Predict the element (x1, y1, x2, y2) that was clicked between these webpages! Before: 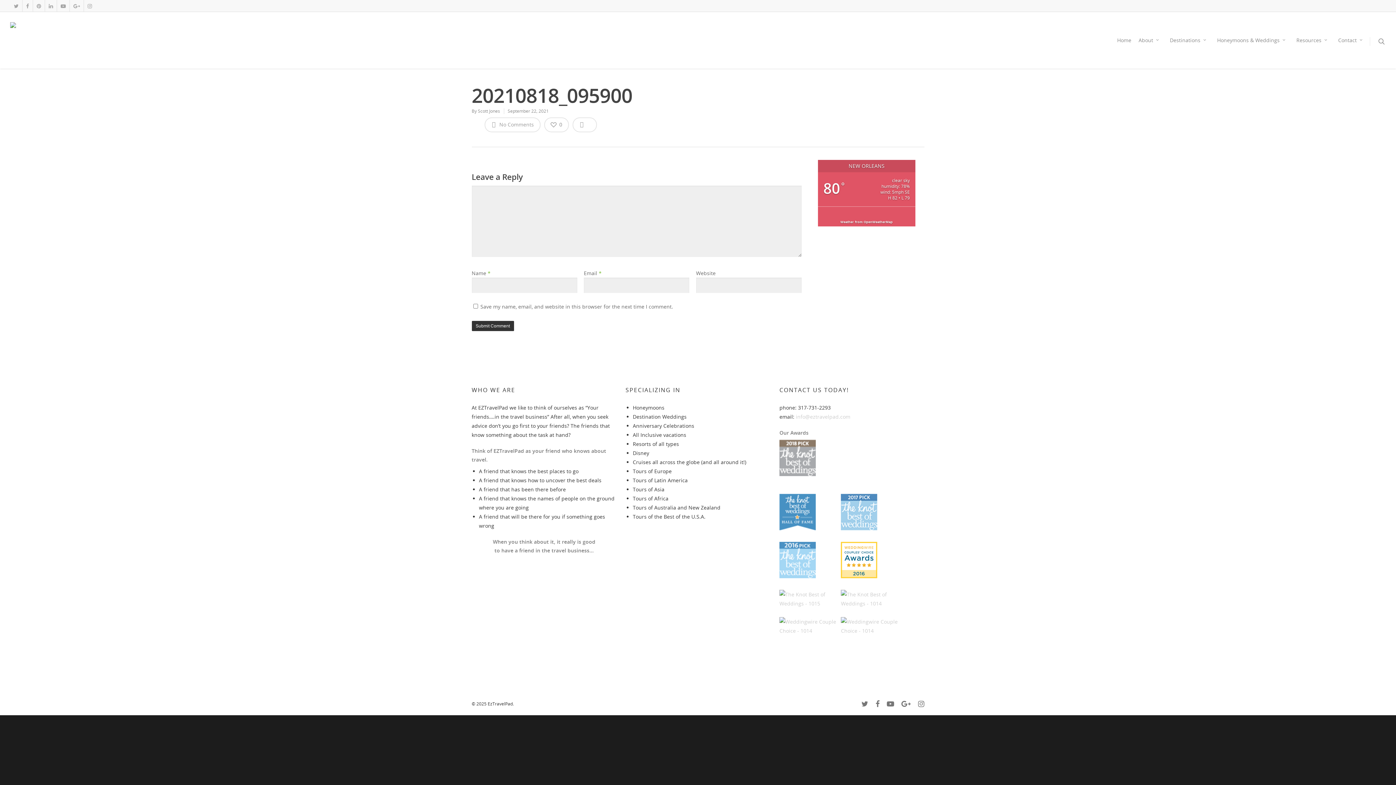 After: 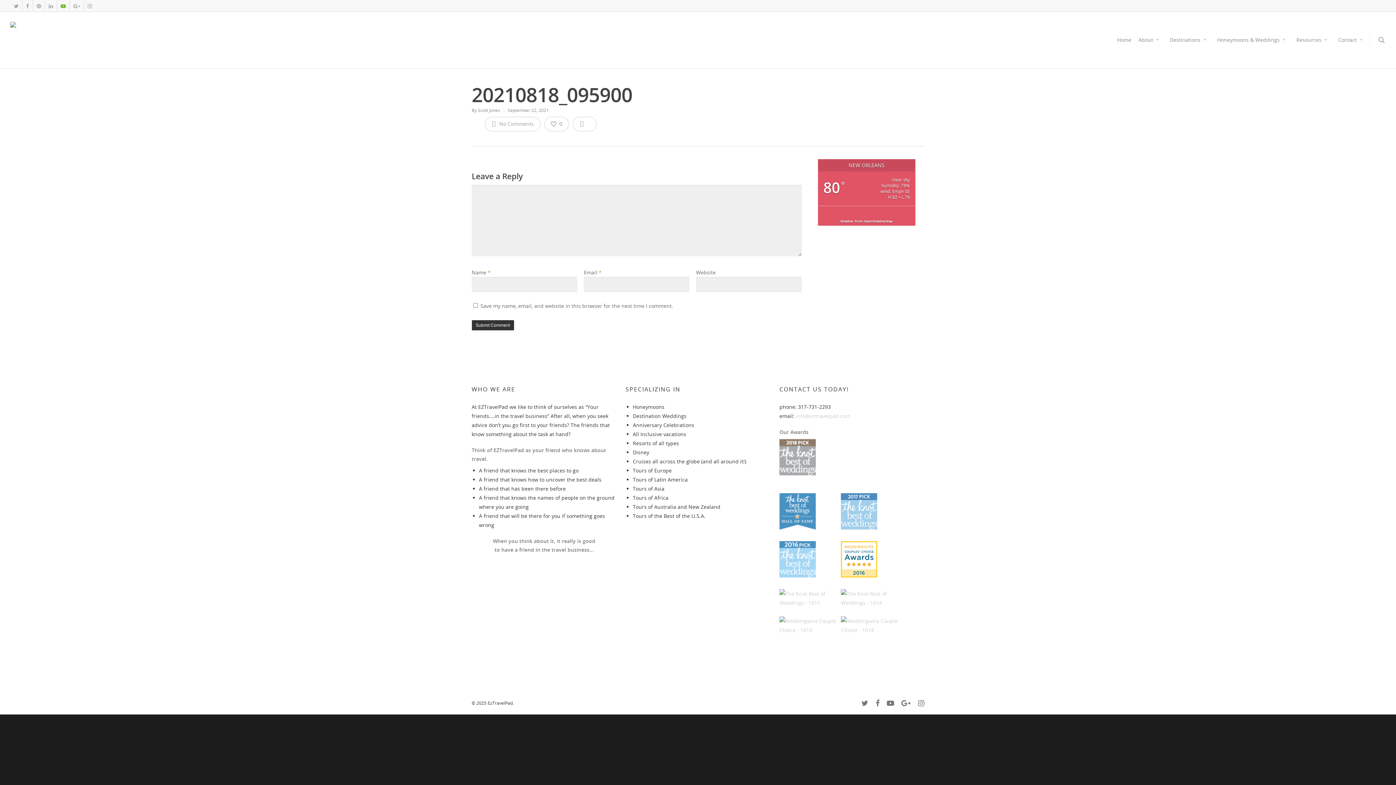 Action: bbox: (56, 0, 69, 11)